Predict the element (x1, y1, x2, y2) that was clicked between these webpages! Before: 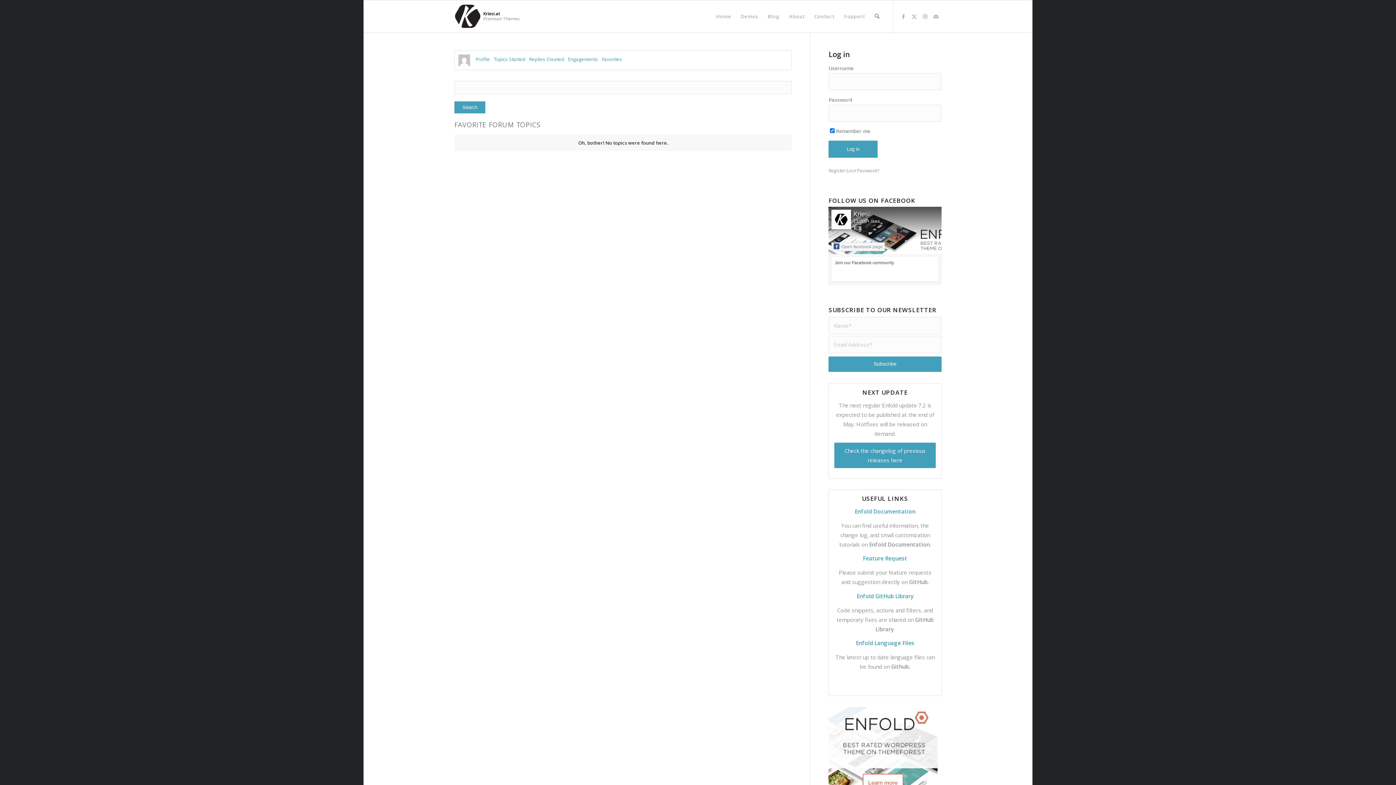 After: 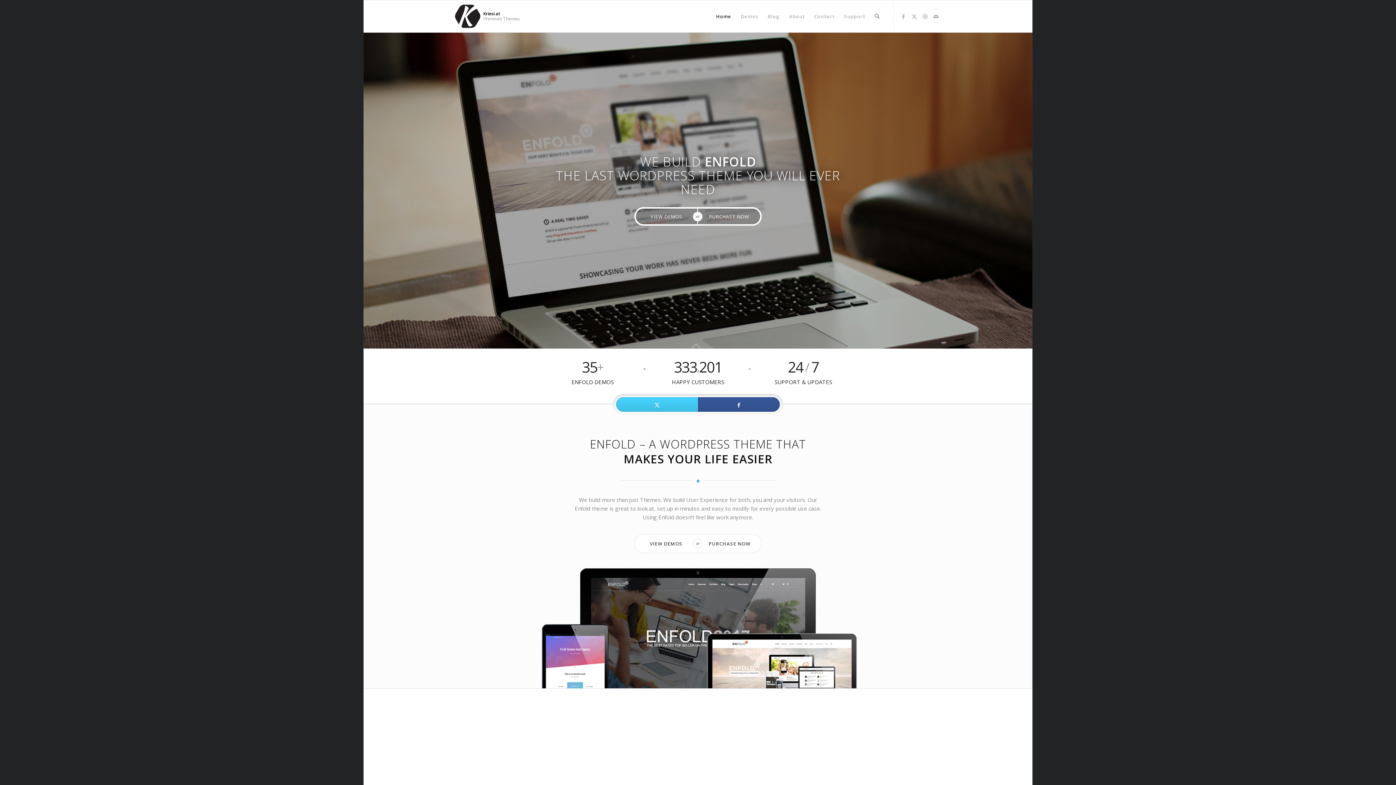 Action: bbox: (711, 0, 736, 32) label: Home